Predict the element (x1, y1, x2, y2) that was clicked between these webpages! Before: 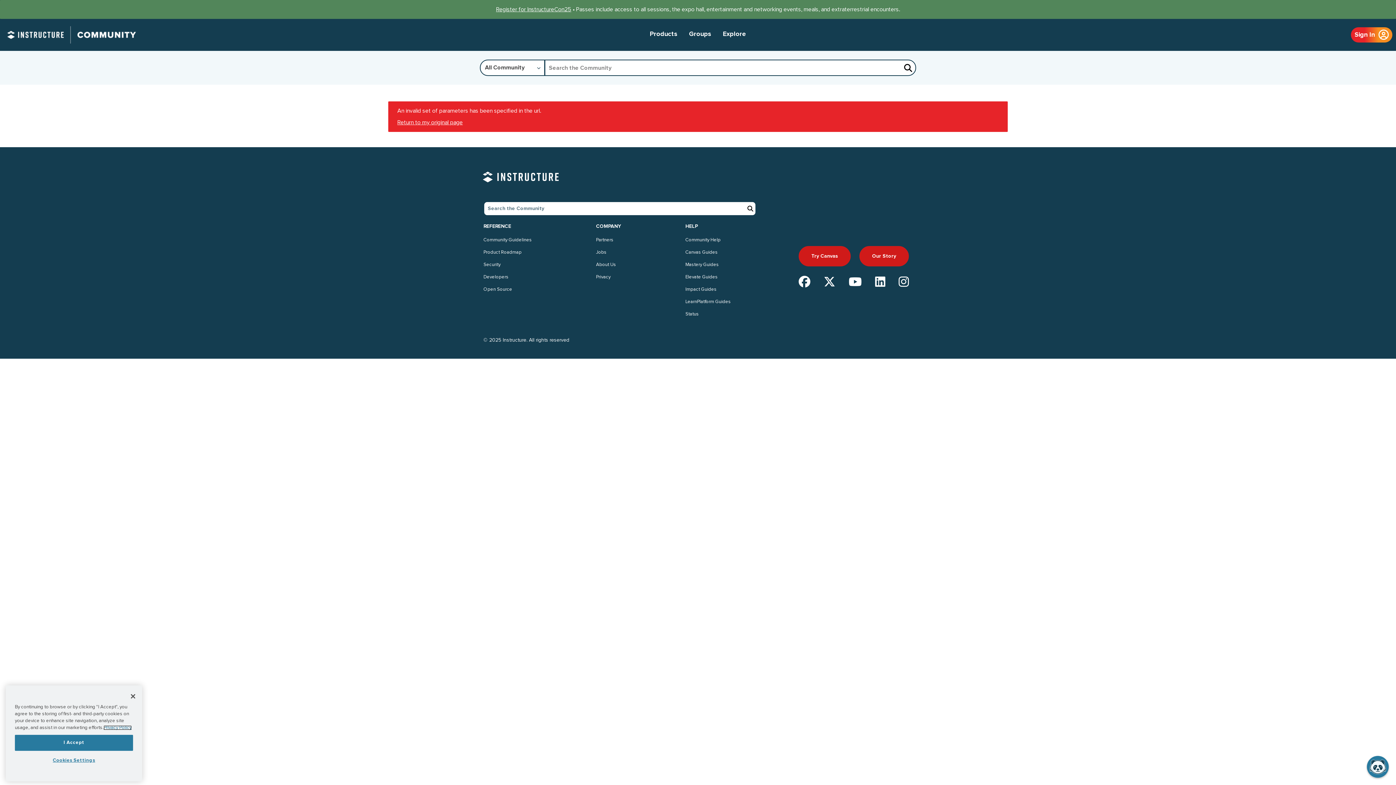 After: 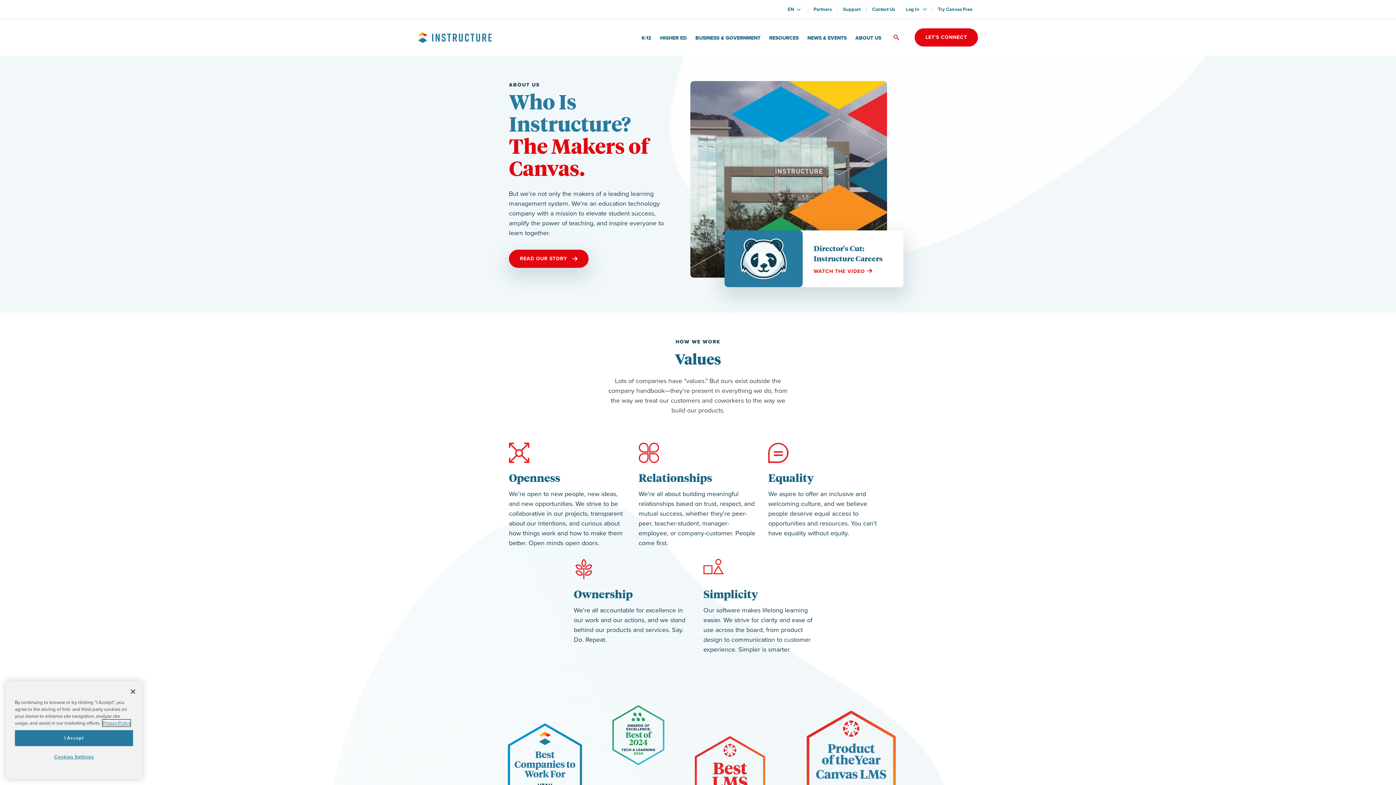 Action: bbox: (596, 258, 621, 271) label: About Us